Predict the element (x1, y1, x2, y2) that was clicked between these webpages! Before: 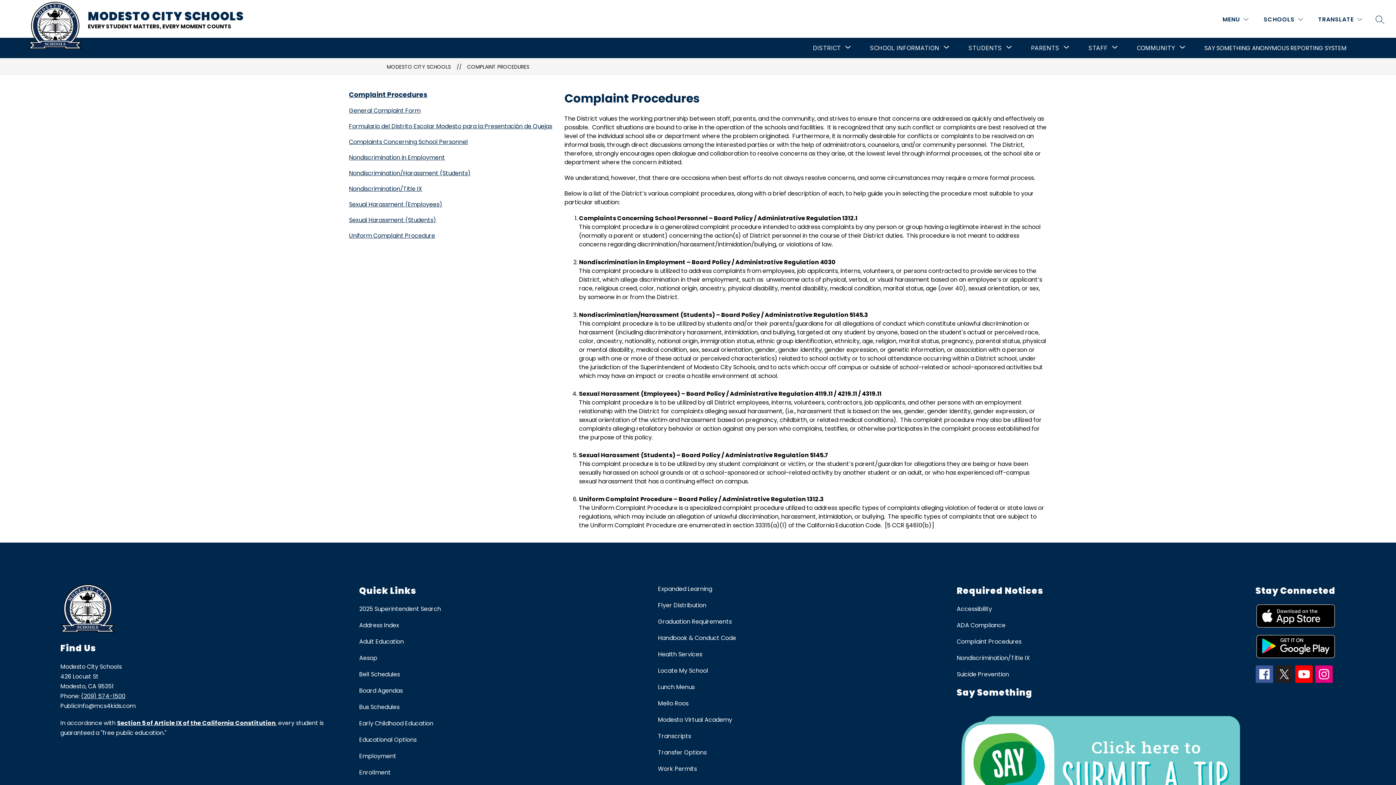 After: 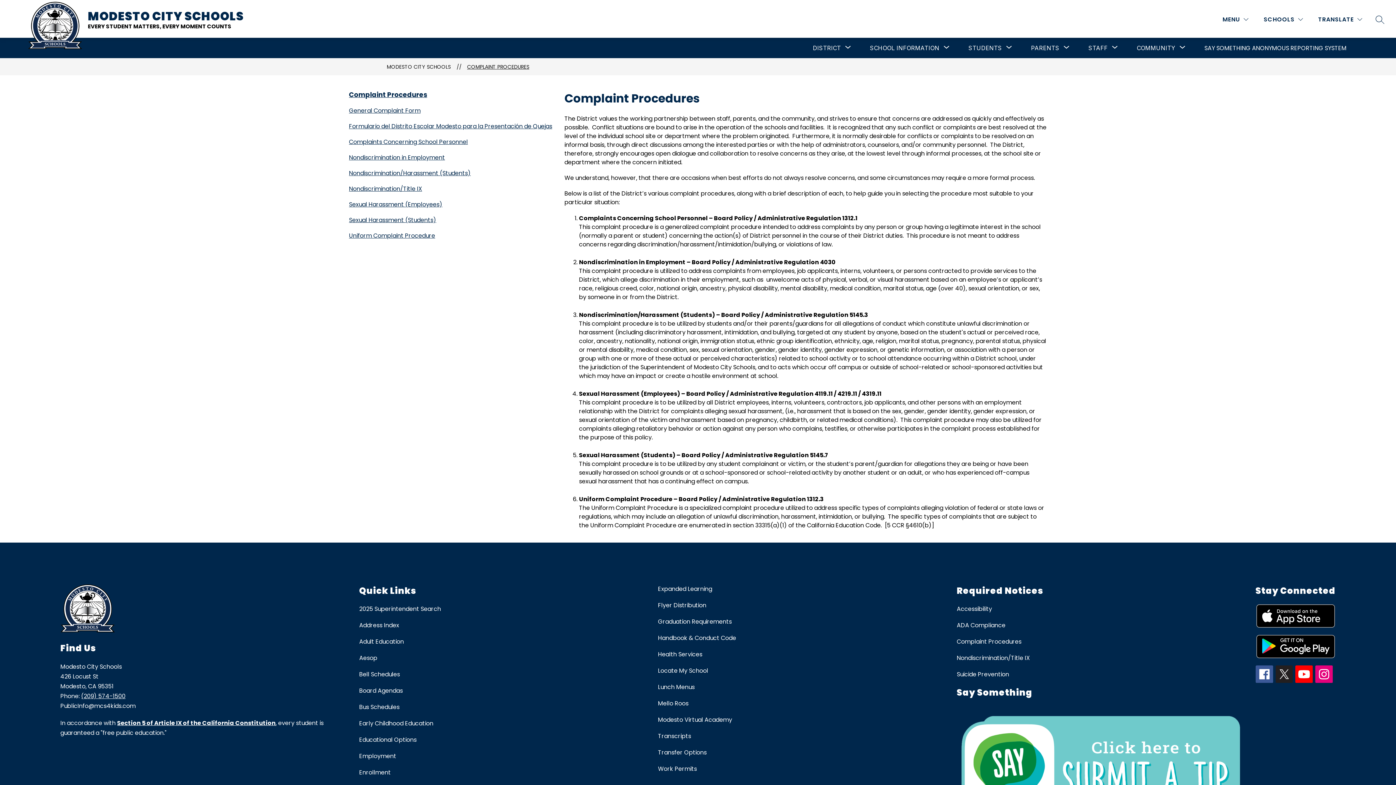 Action: bbox: (467, 63, 529, 70) label: COMPLAINT PROCEDURES